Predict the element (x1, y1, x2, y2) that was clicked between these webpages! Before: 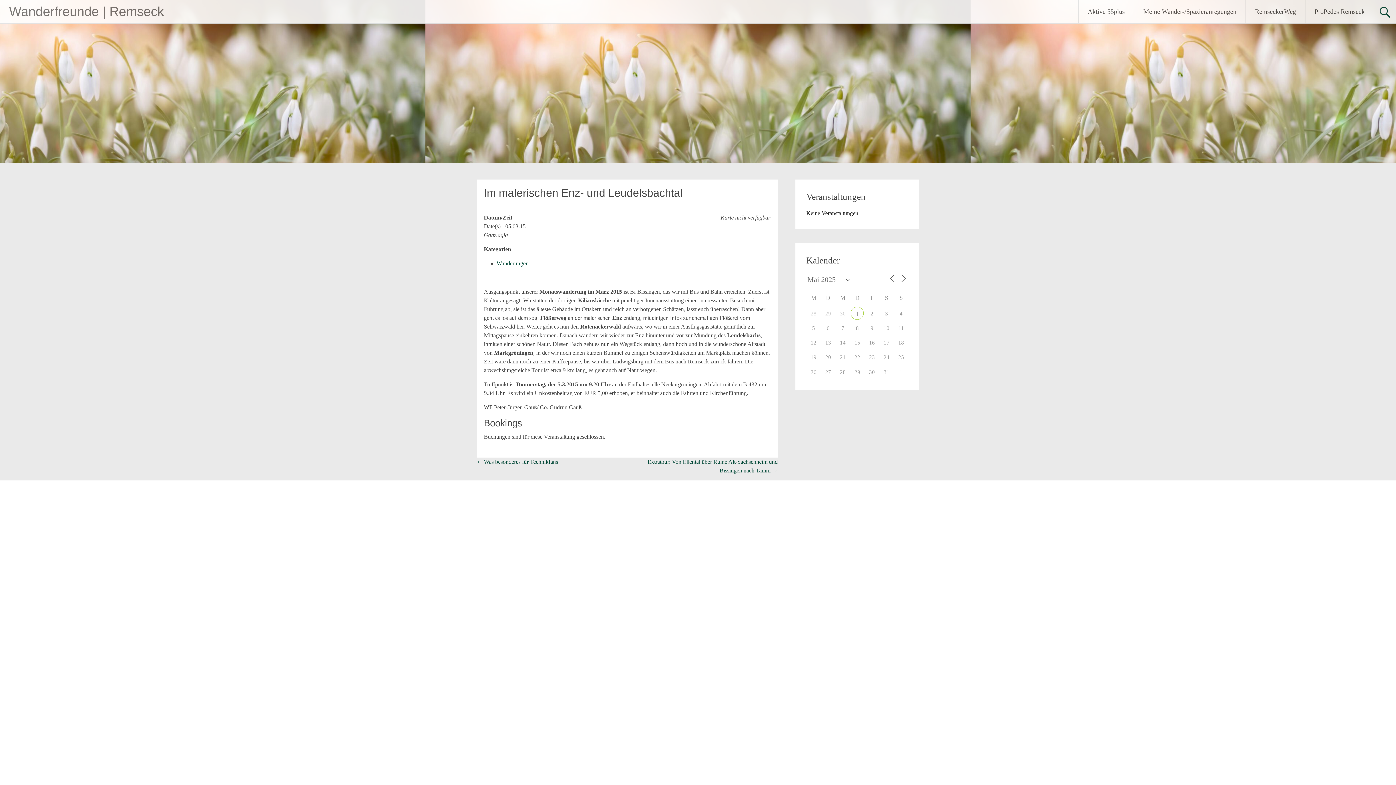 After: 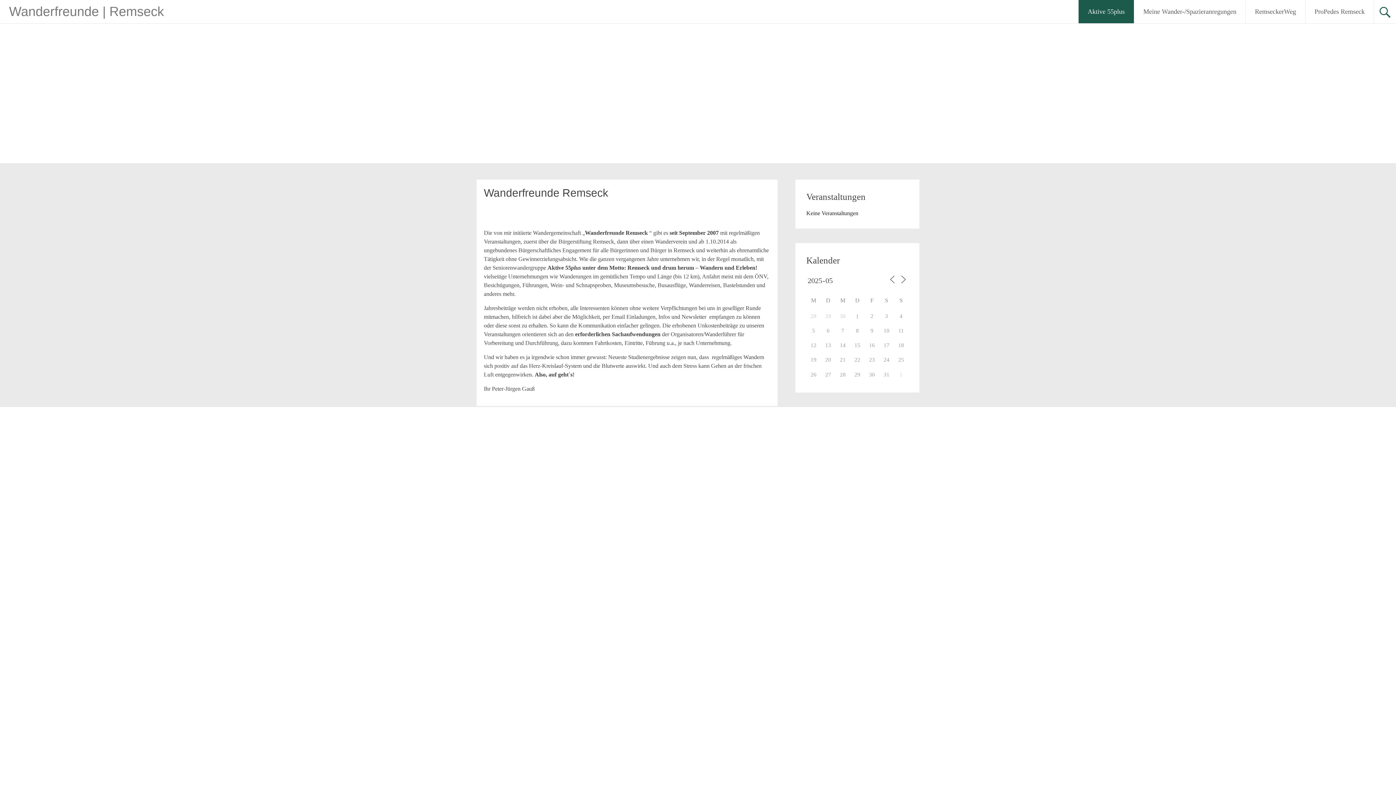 Action: label: Aktive 55plus bbox: (1078, 0, 1134, 23)